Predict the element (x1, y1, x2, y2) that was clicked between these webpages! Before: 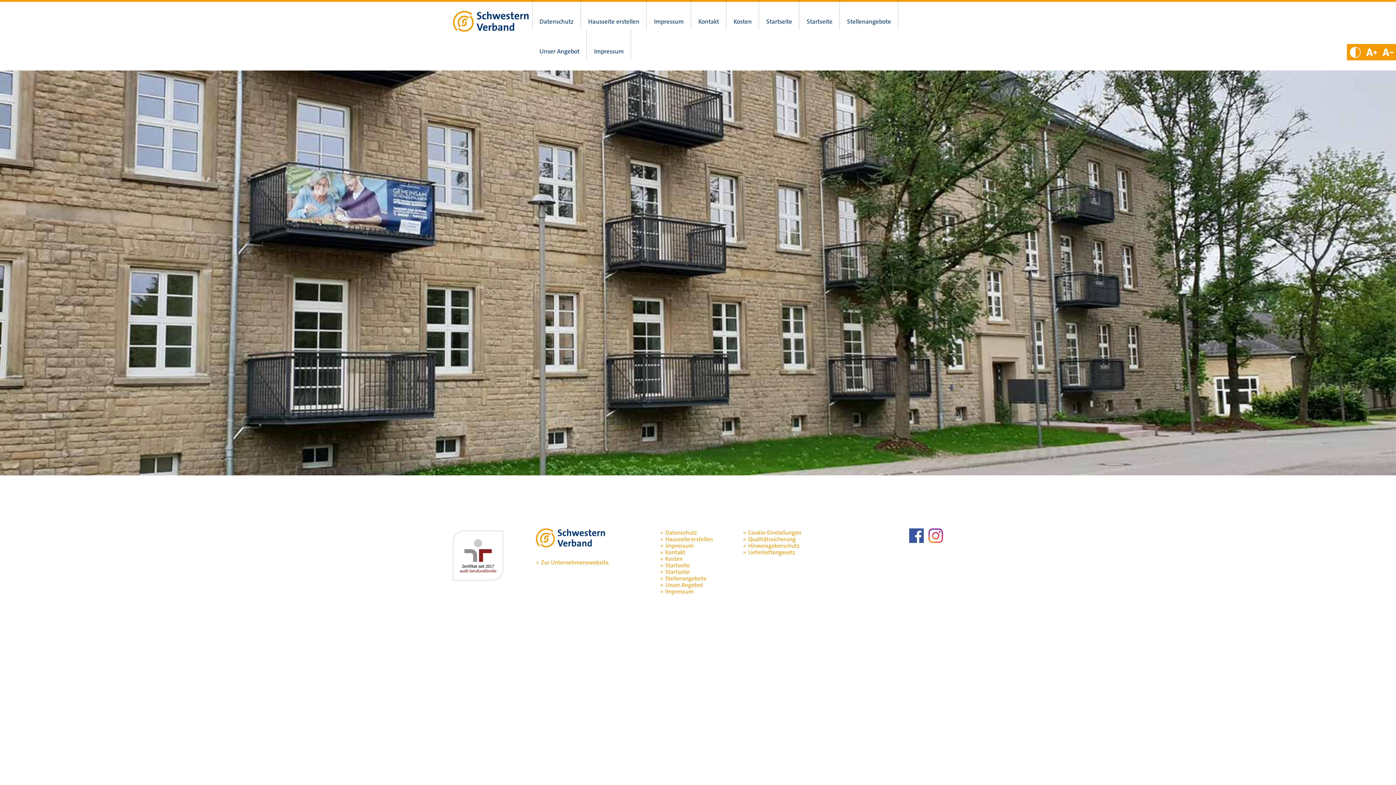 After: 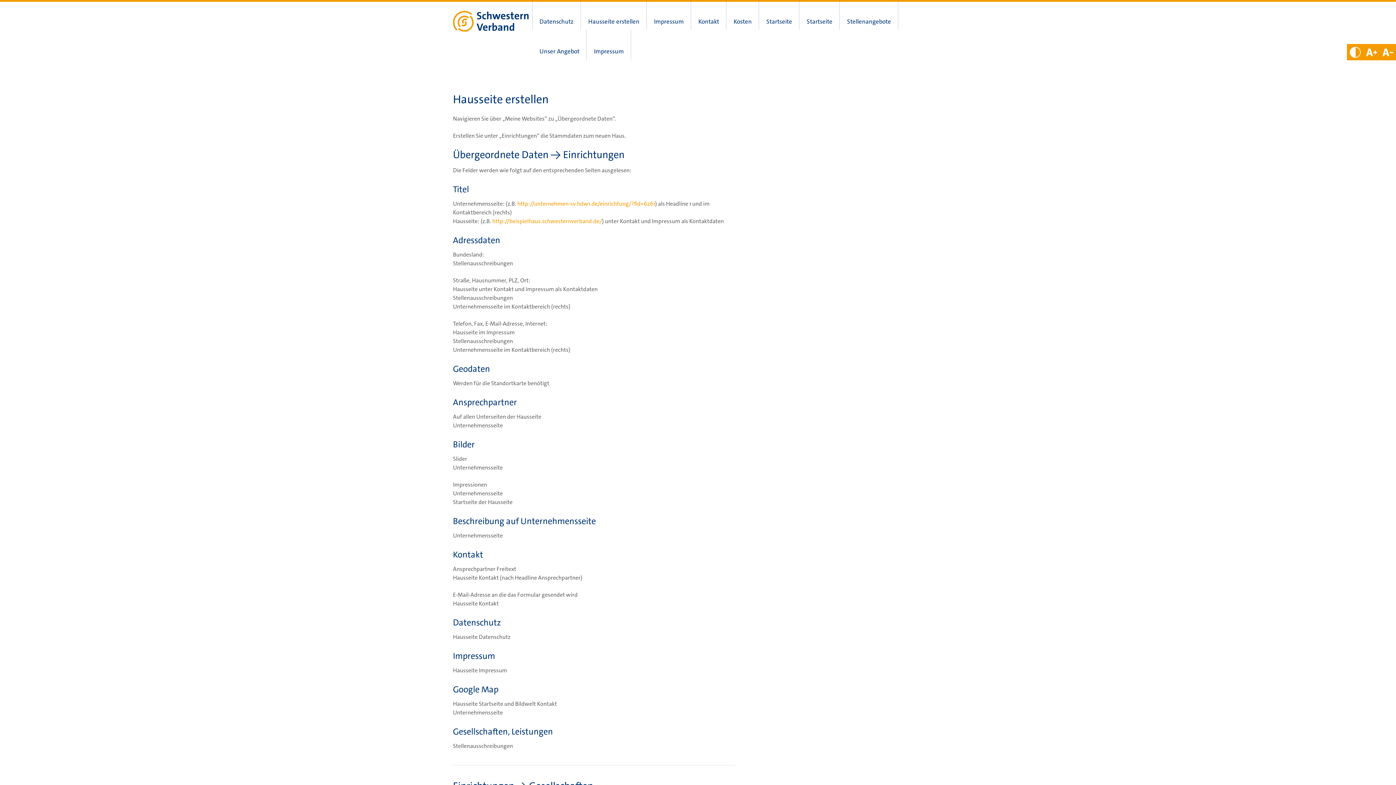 Action: bbox: (665, 536, 713, 542) label: Hausseite erstellen